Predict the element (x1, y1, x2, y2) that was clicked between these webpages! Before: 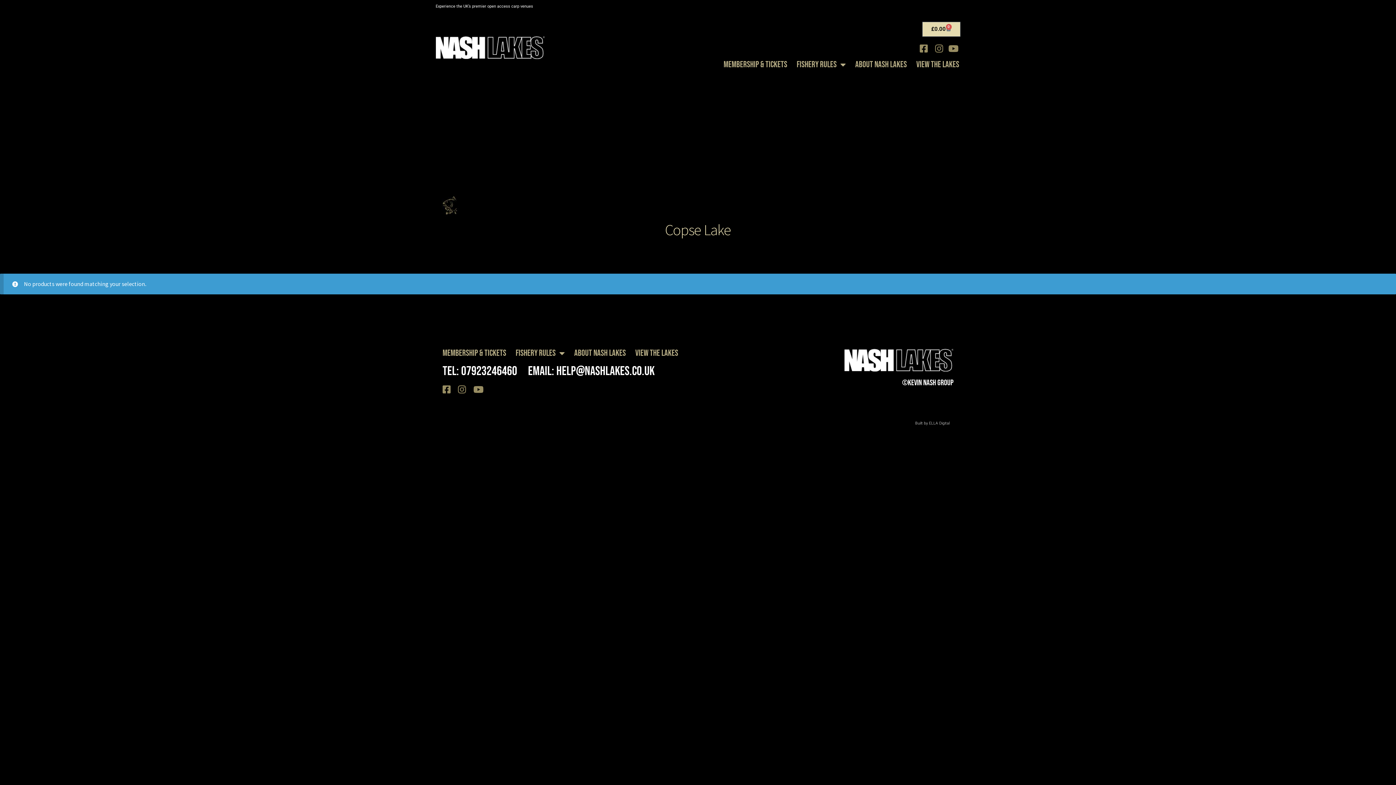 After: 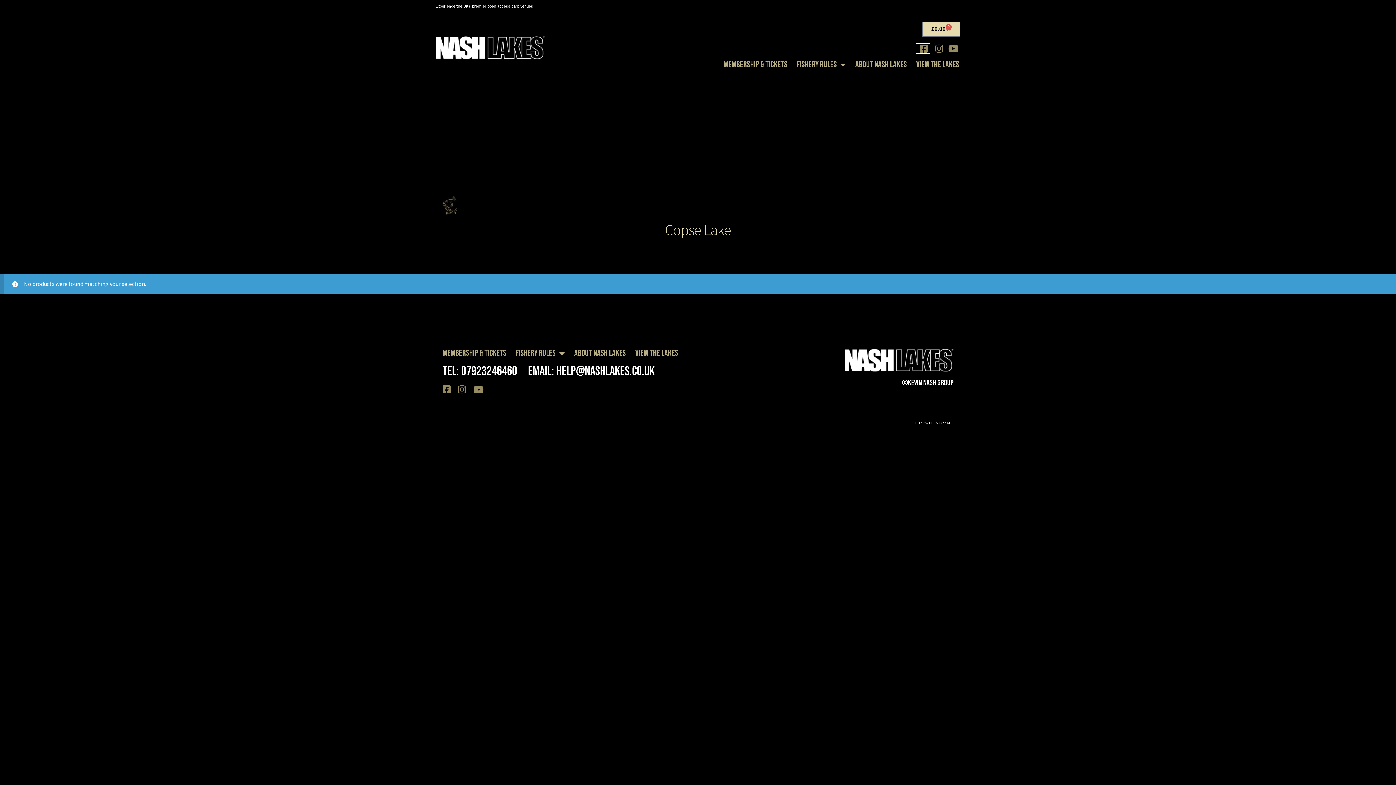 Action: bbox: (916, 44, 929, 53)